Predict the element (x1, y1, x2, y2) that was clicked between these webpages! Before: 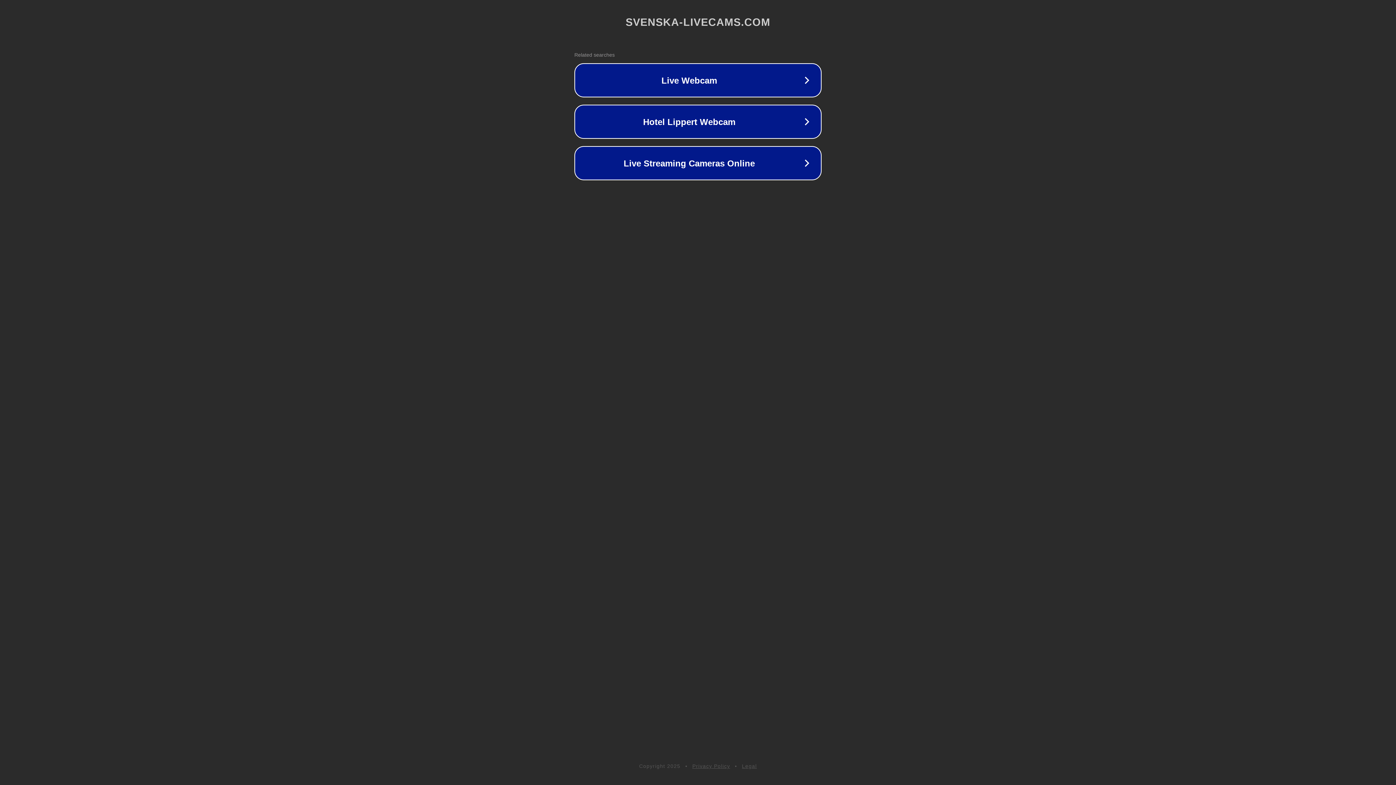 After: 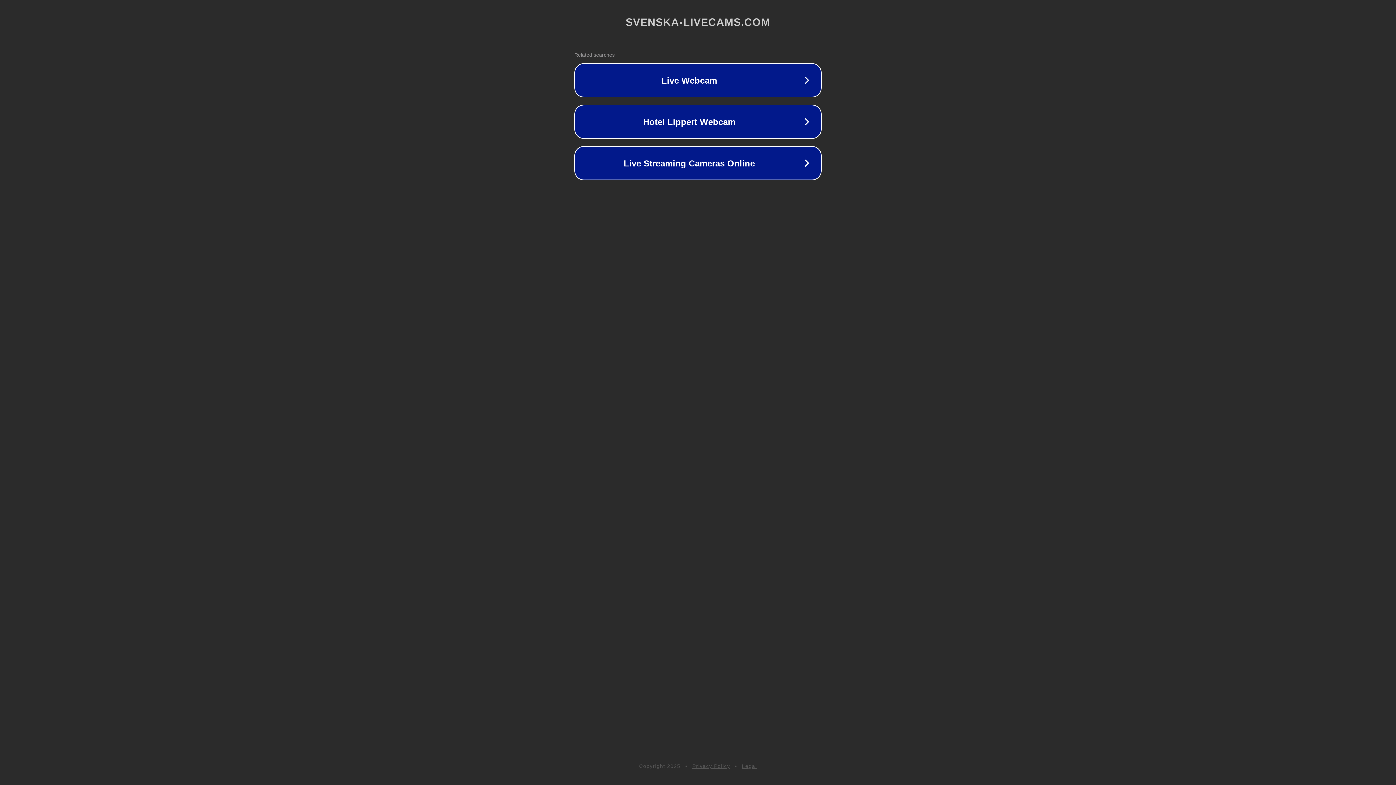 Action: bbox: (742, 763, 757, 769) label: Legal